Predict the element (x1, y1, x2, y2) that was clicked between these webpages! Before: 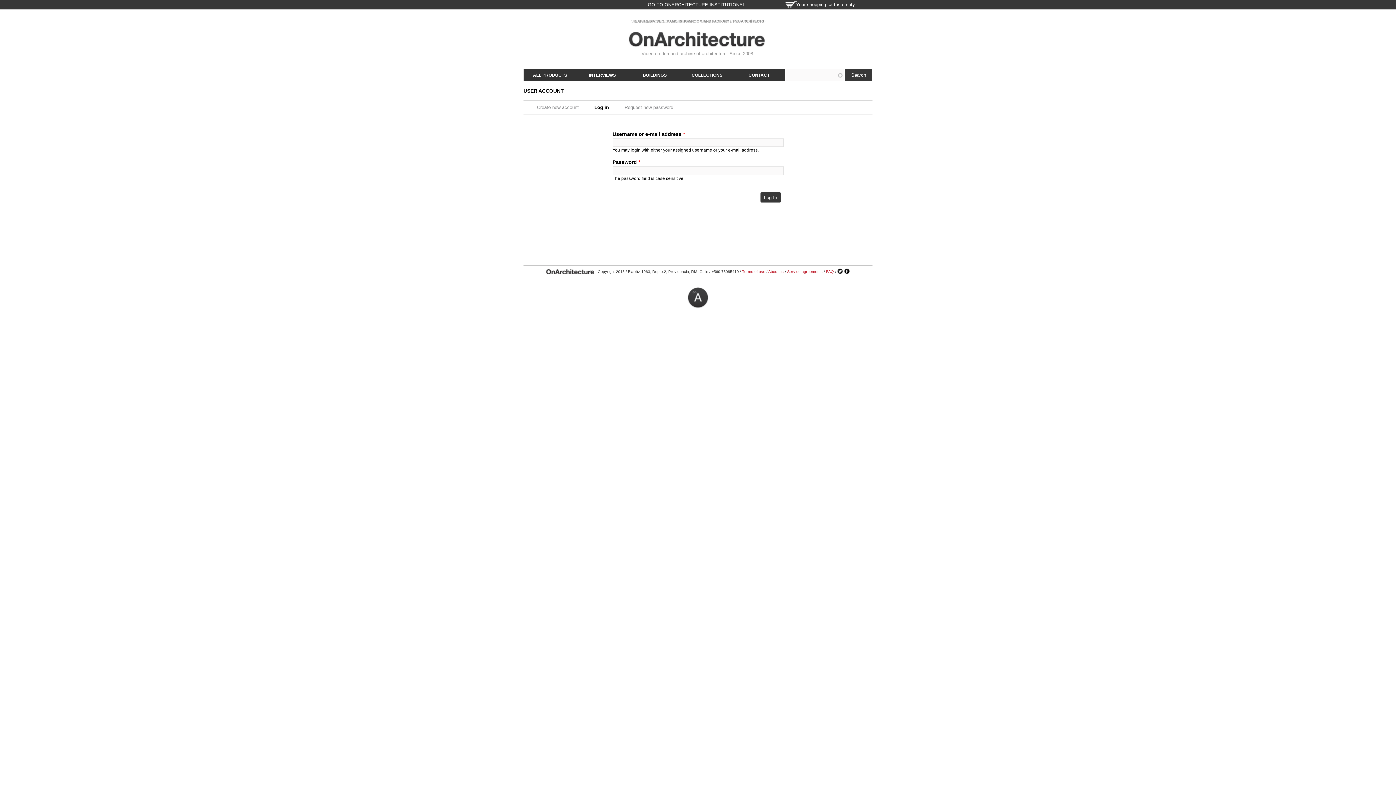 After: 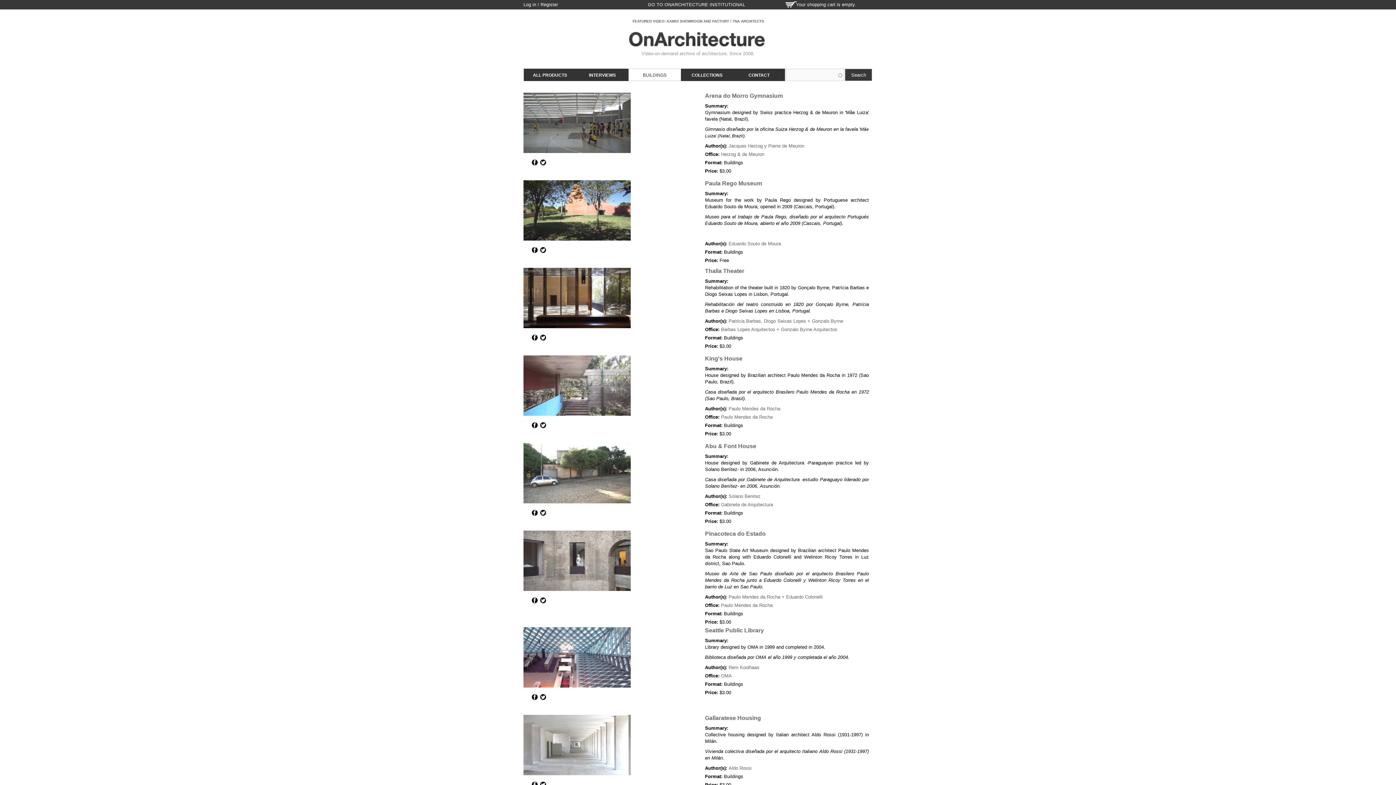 Action: label: BUILDINGS bbox: (628, 68, 681, 81)